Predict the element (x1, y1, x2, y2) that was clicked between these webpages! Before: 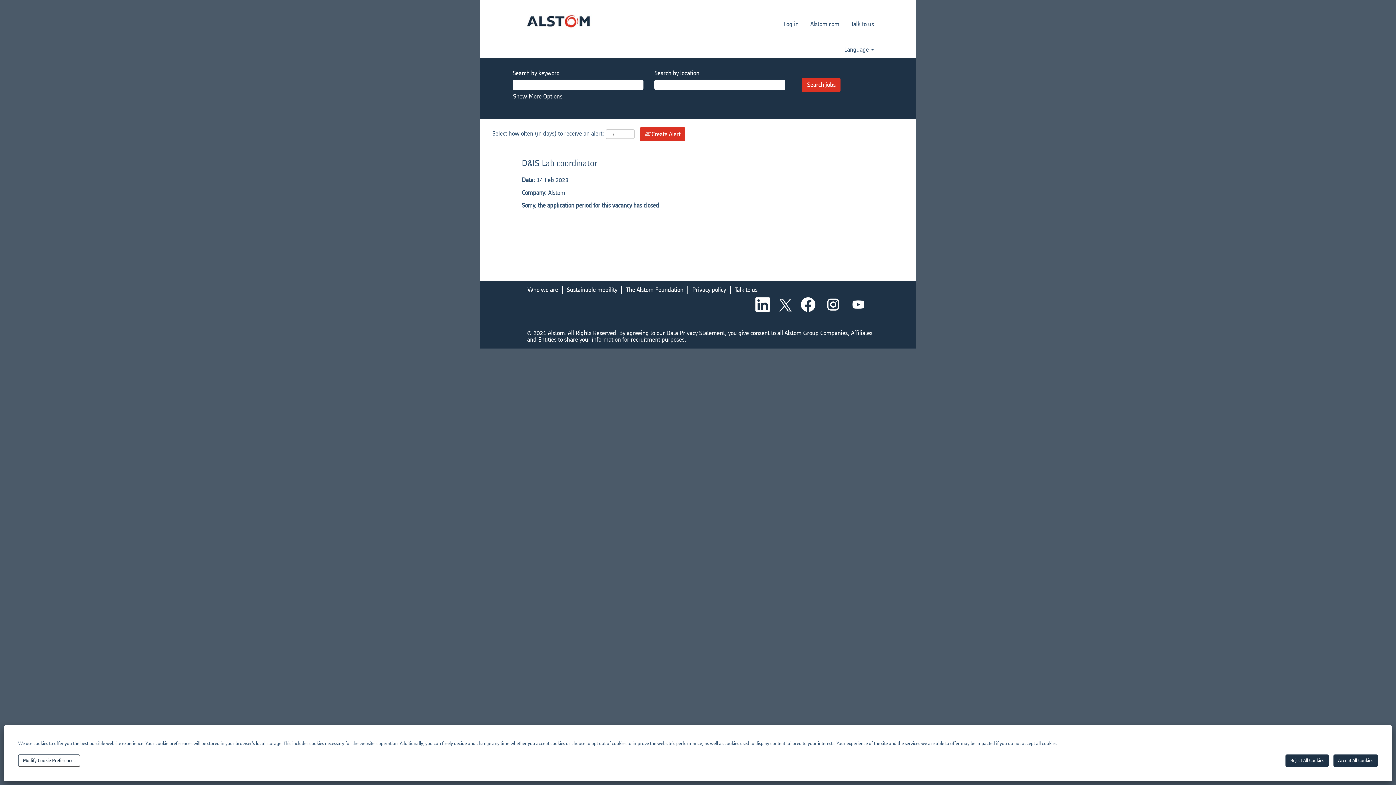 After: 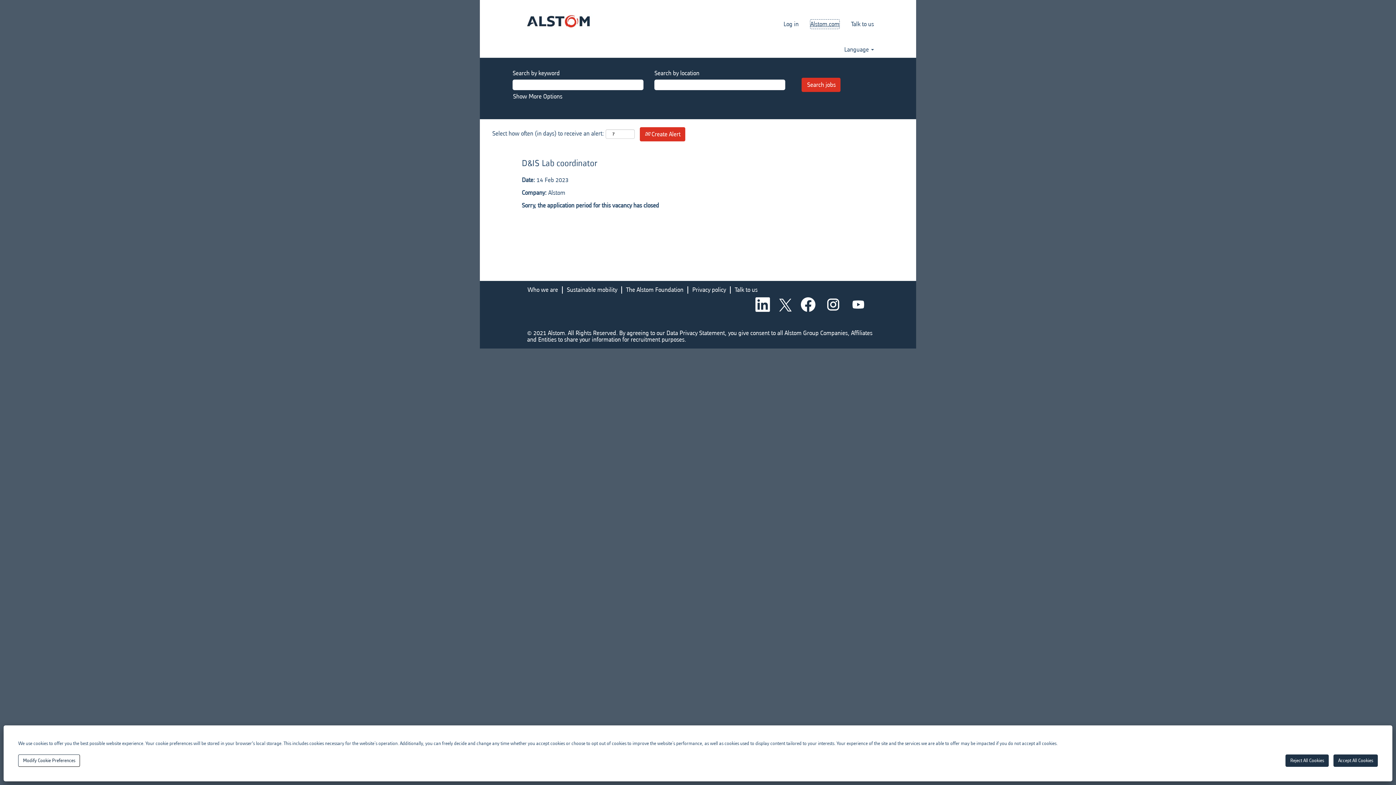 Action: bbox: (810, 19, 840, 28) label: Alstom.com